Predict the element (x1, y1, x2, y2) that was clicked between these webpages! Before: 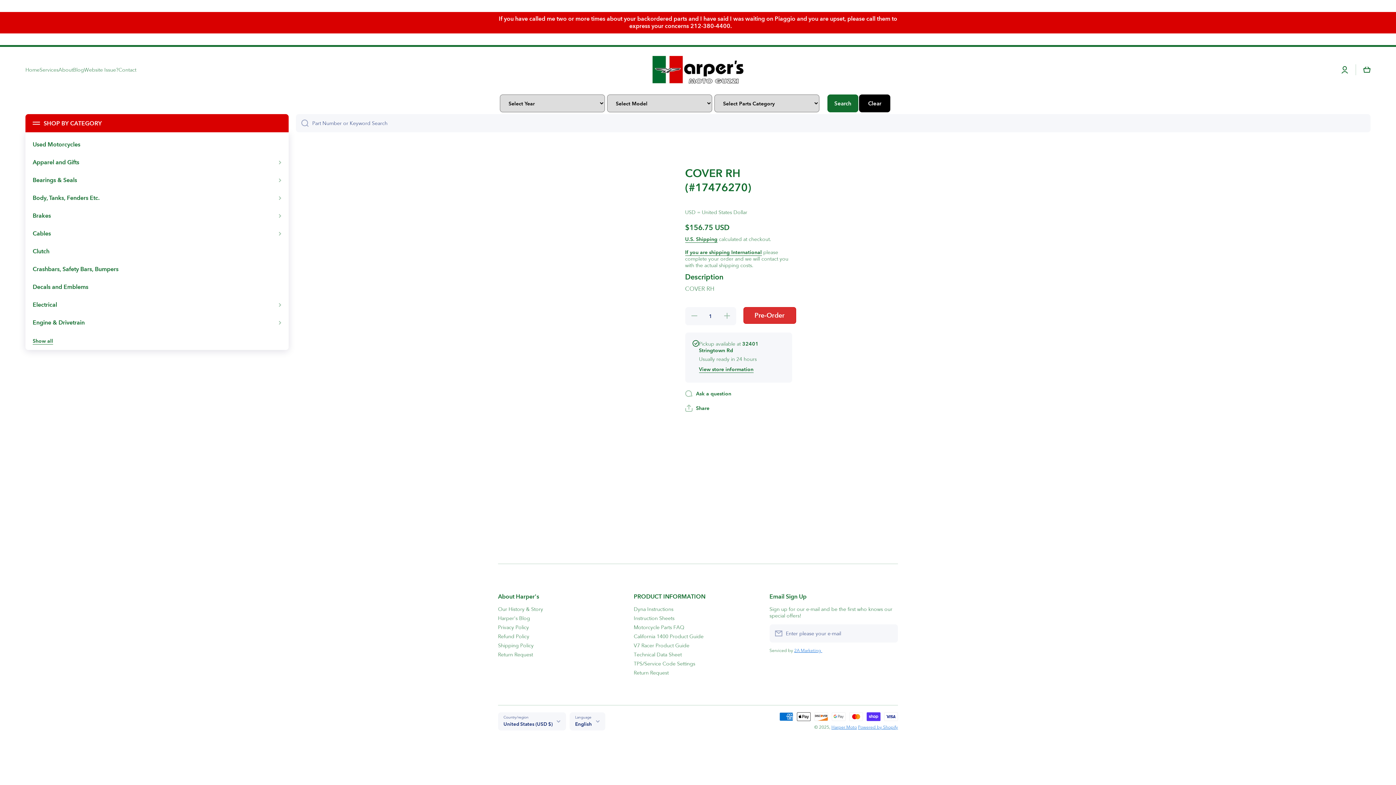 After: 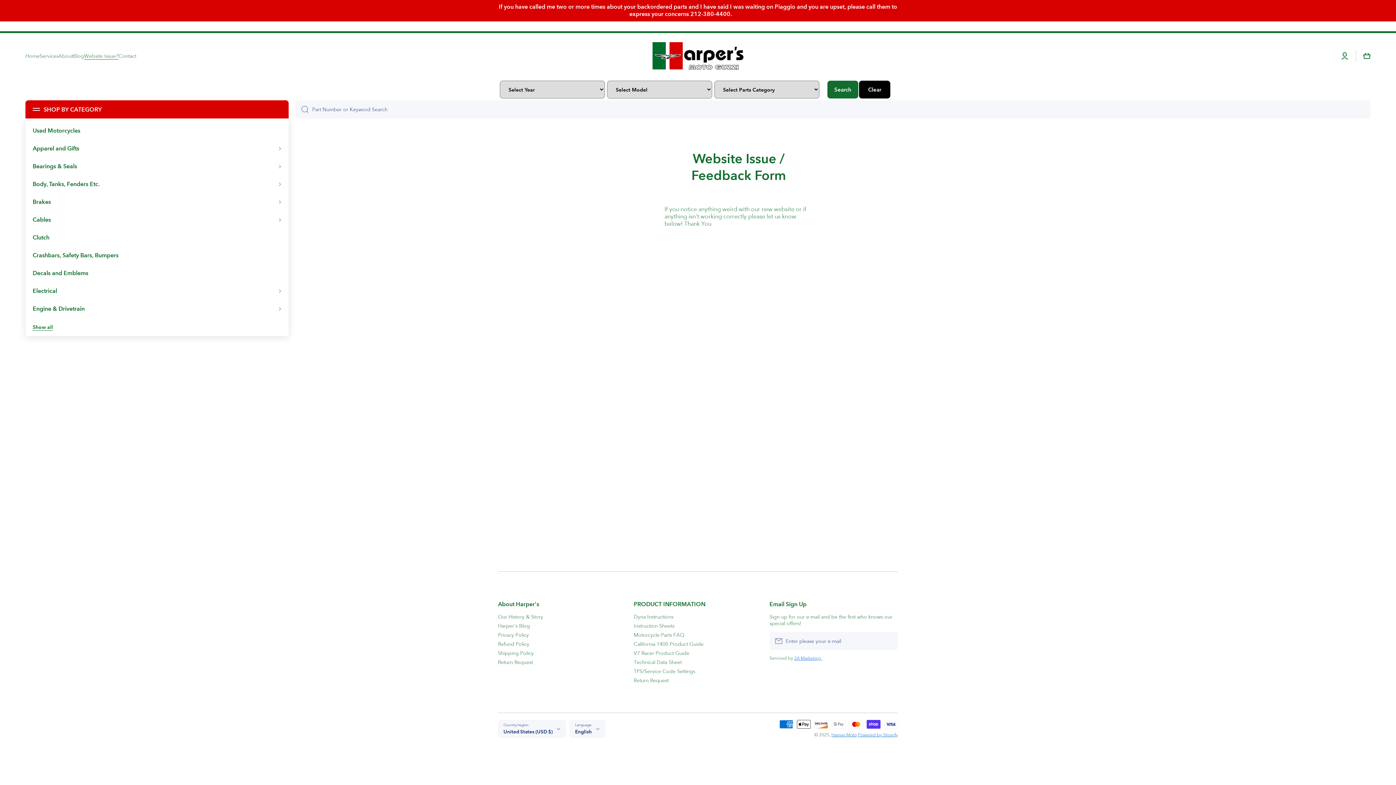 Action: bbox: (84, 66, 118, 73) label: Website Issue?